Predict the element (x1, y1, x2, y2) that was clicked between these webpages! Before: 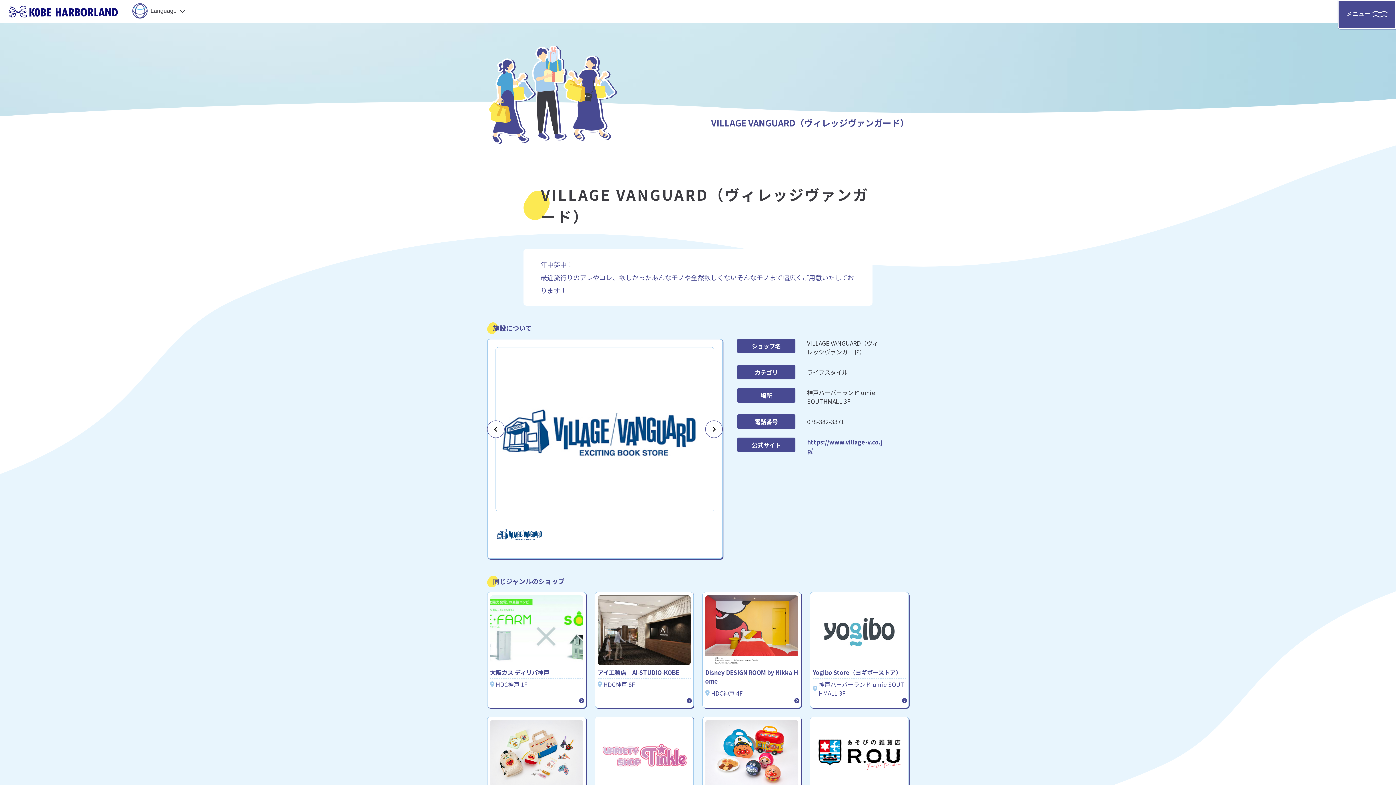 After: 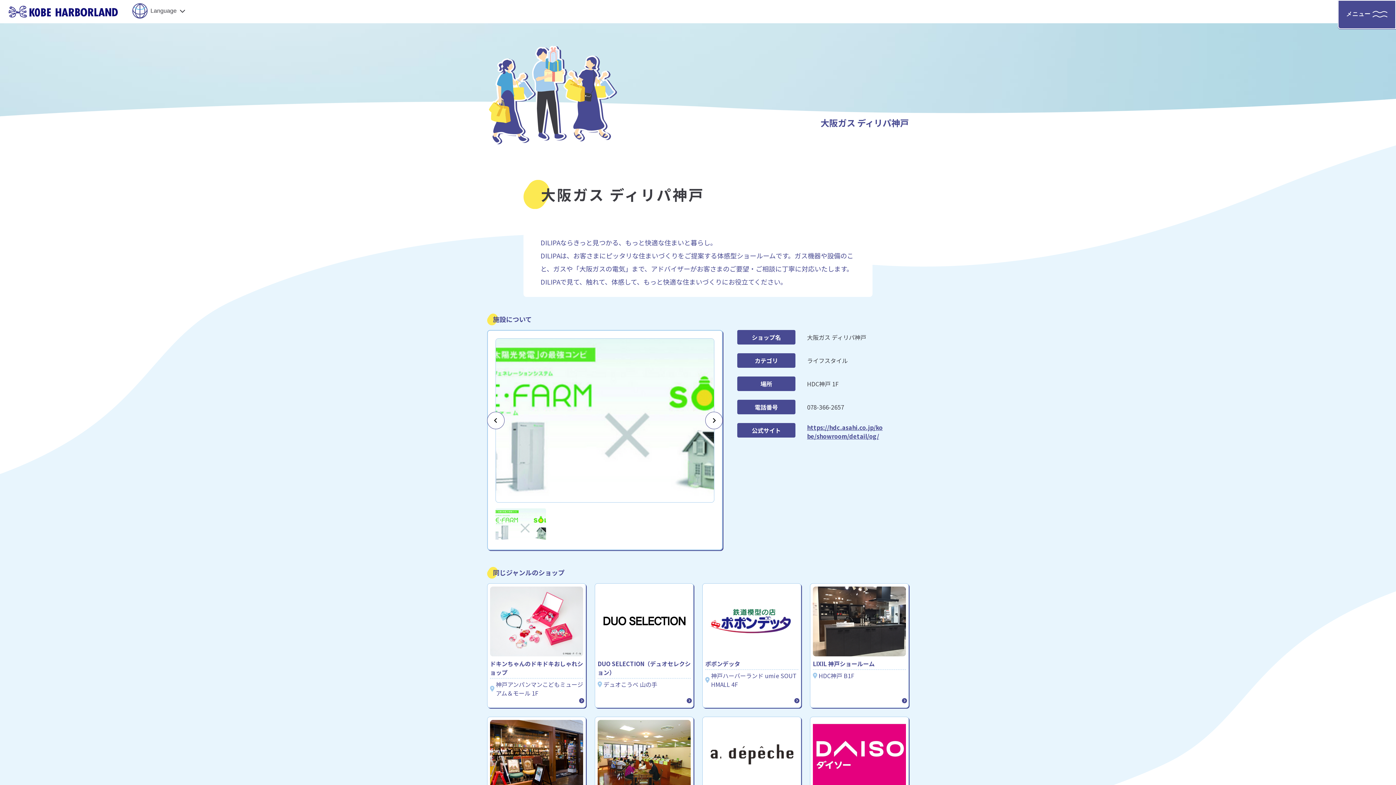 Action: label: 大阪ガス ディリパ神戸

HDC神戸 1F bbox: (487, 592, 586, 708)